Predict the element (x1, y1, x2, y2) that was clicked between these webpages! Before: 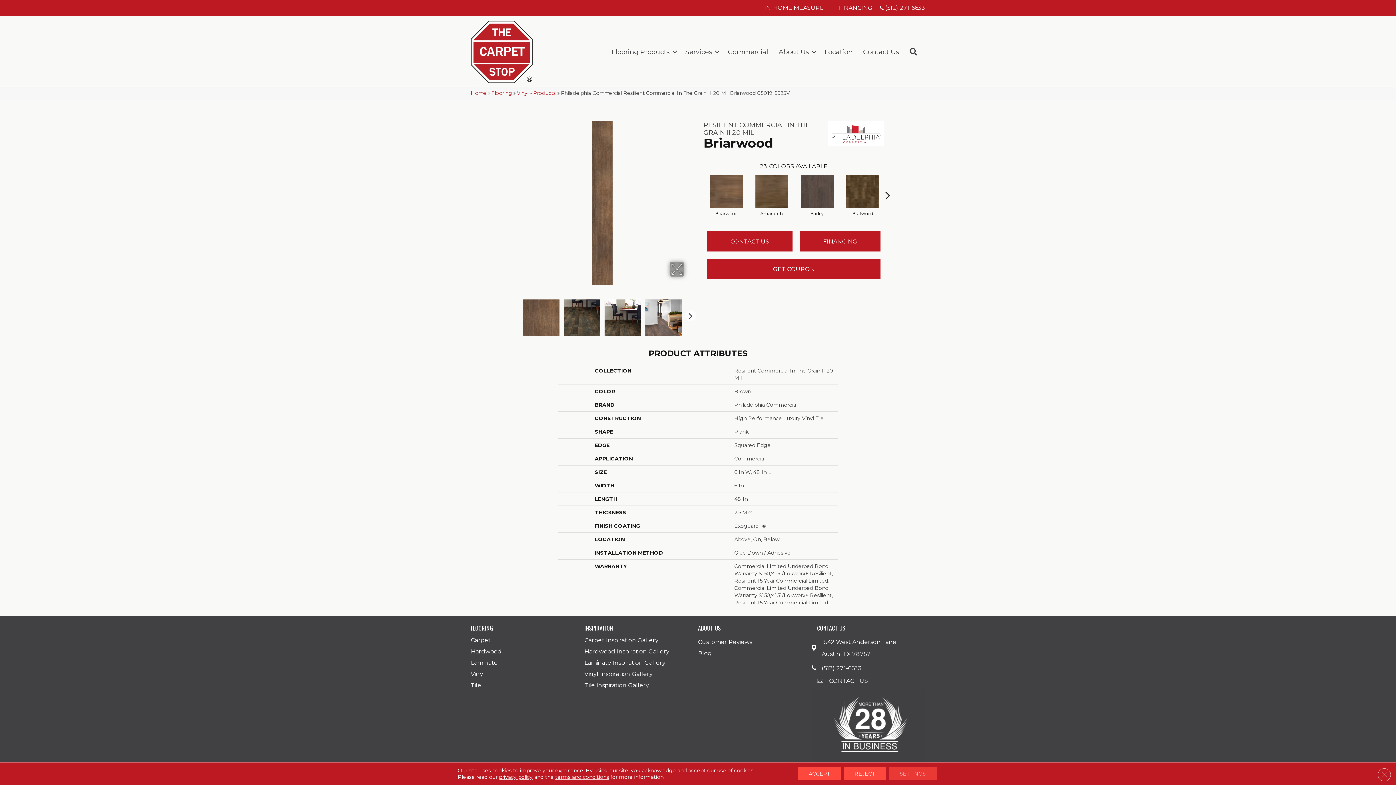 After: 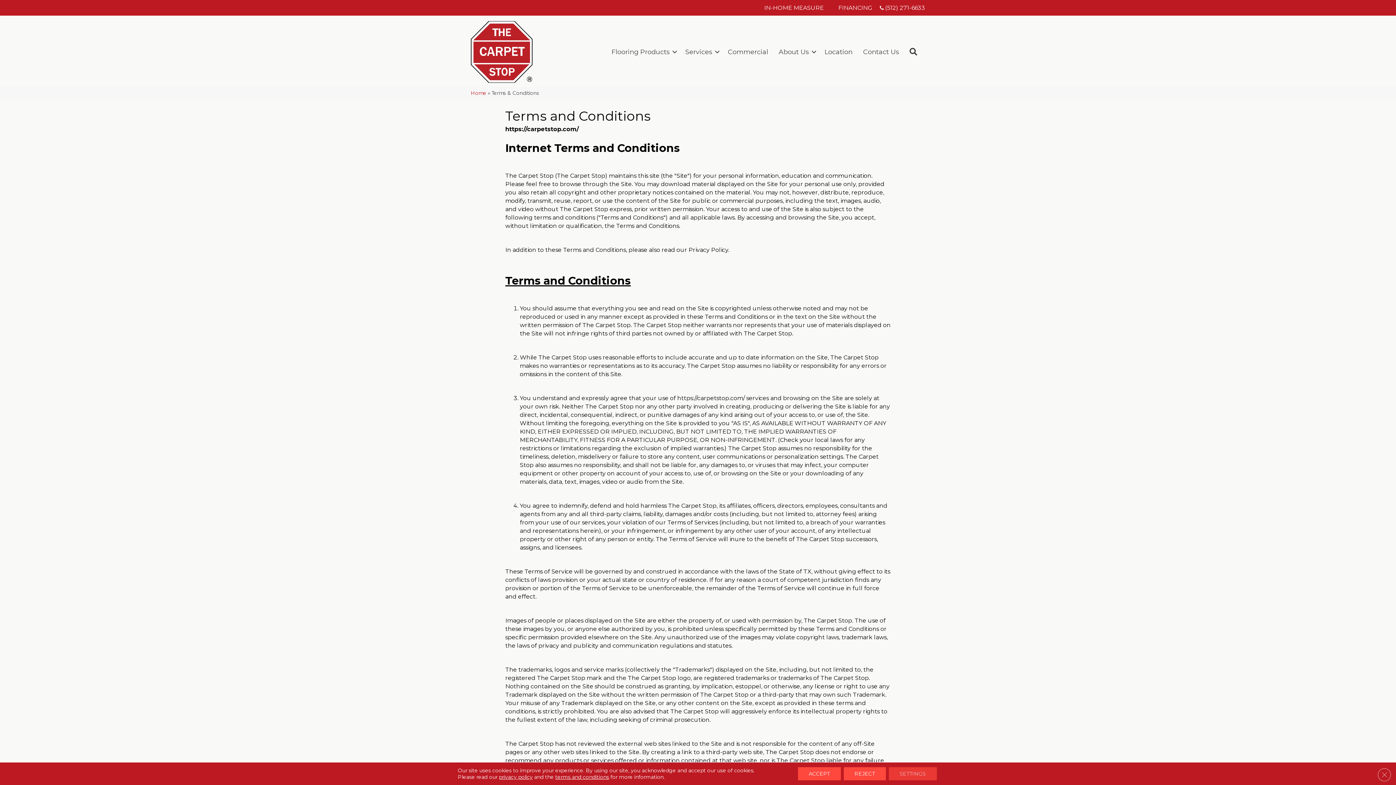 Action: label: terms and conditions bbox: (555, 774, 609, 780)